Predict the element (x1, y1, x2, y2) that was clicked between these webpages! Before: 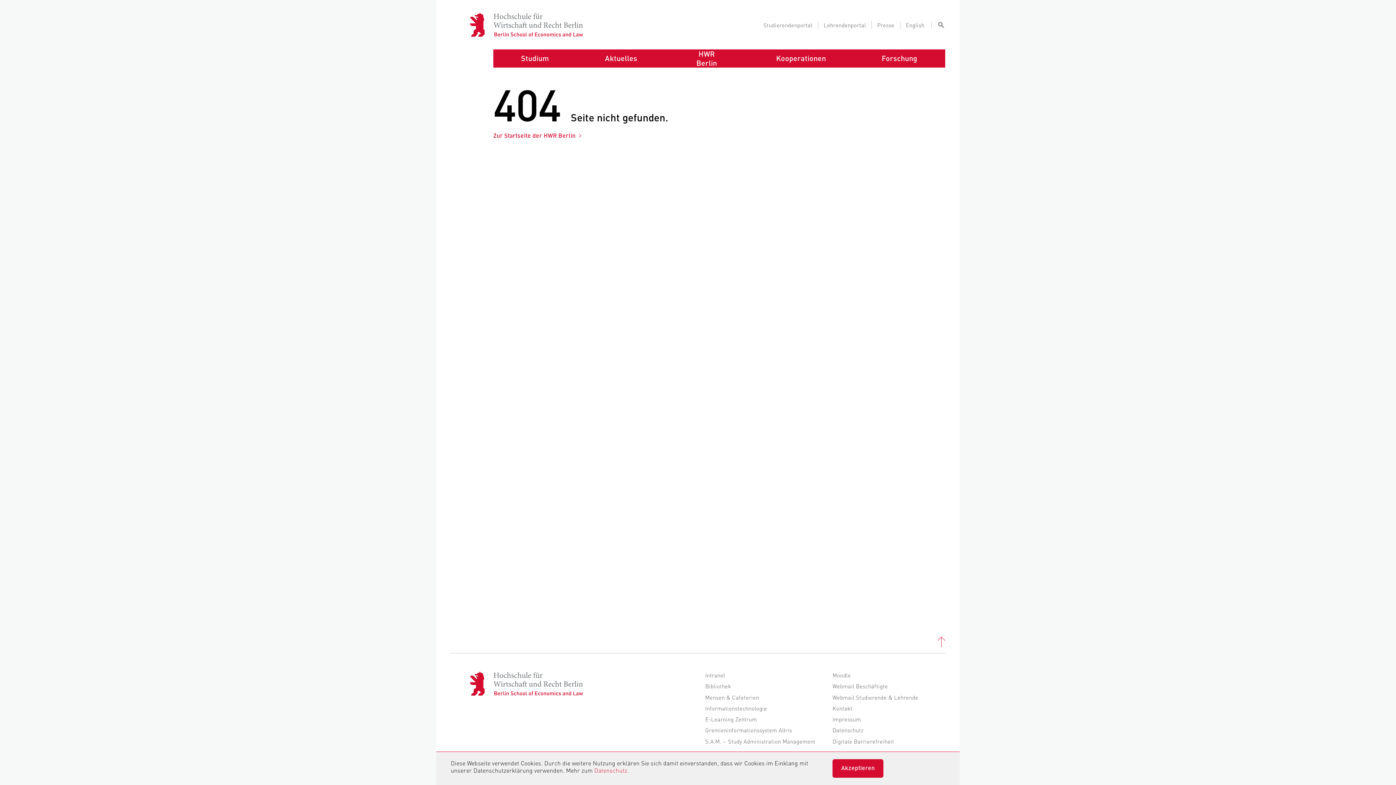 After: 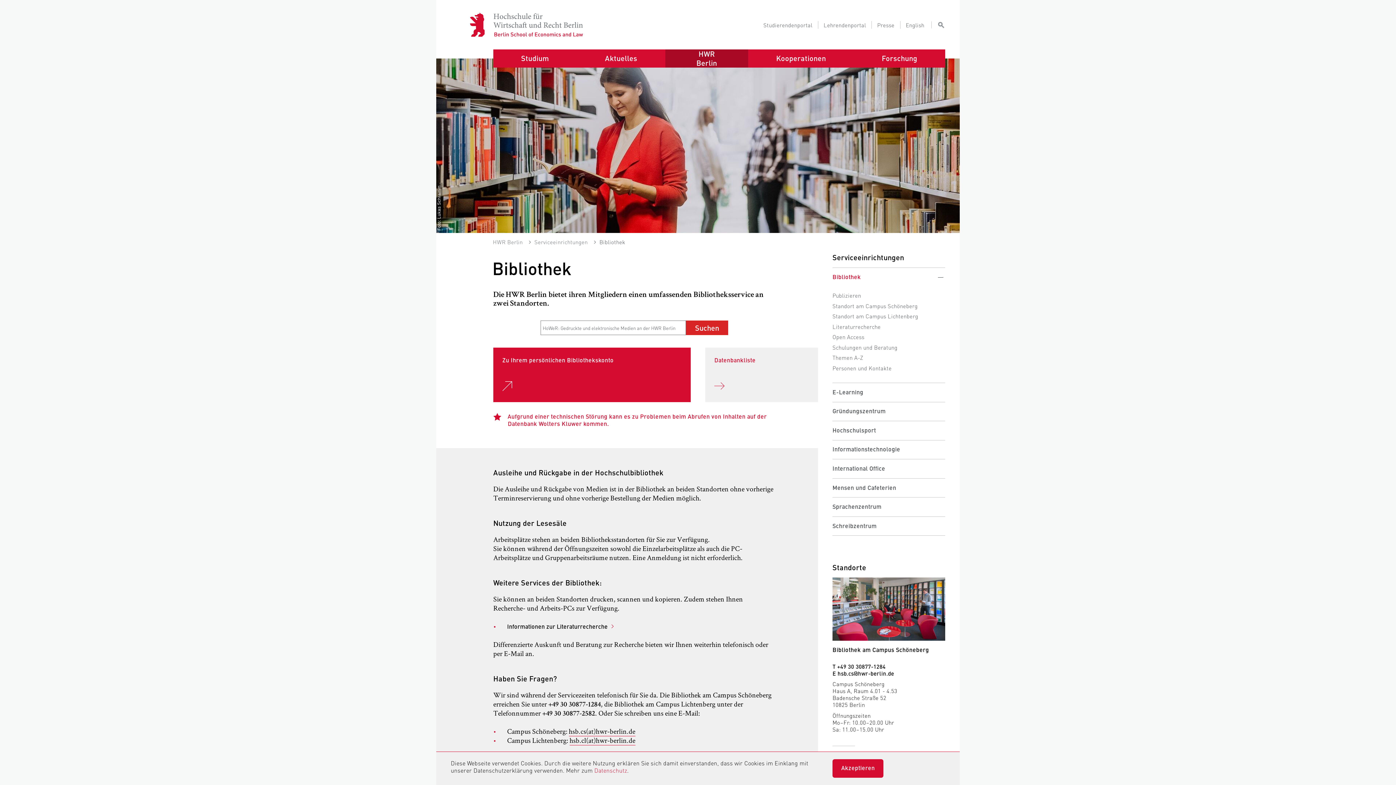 Action: bbox: (705, 682, 731, 690) label: Bibliothek